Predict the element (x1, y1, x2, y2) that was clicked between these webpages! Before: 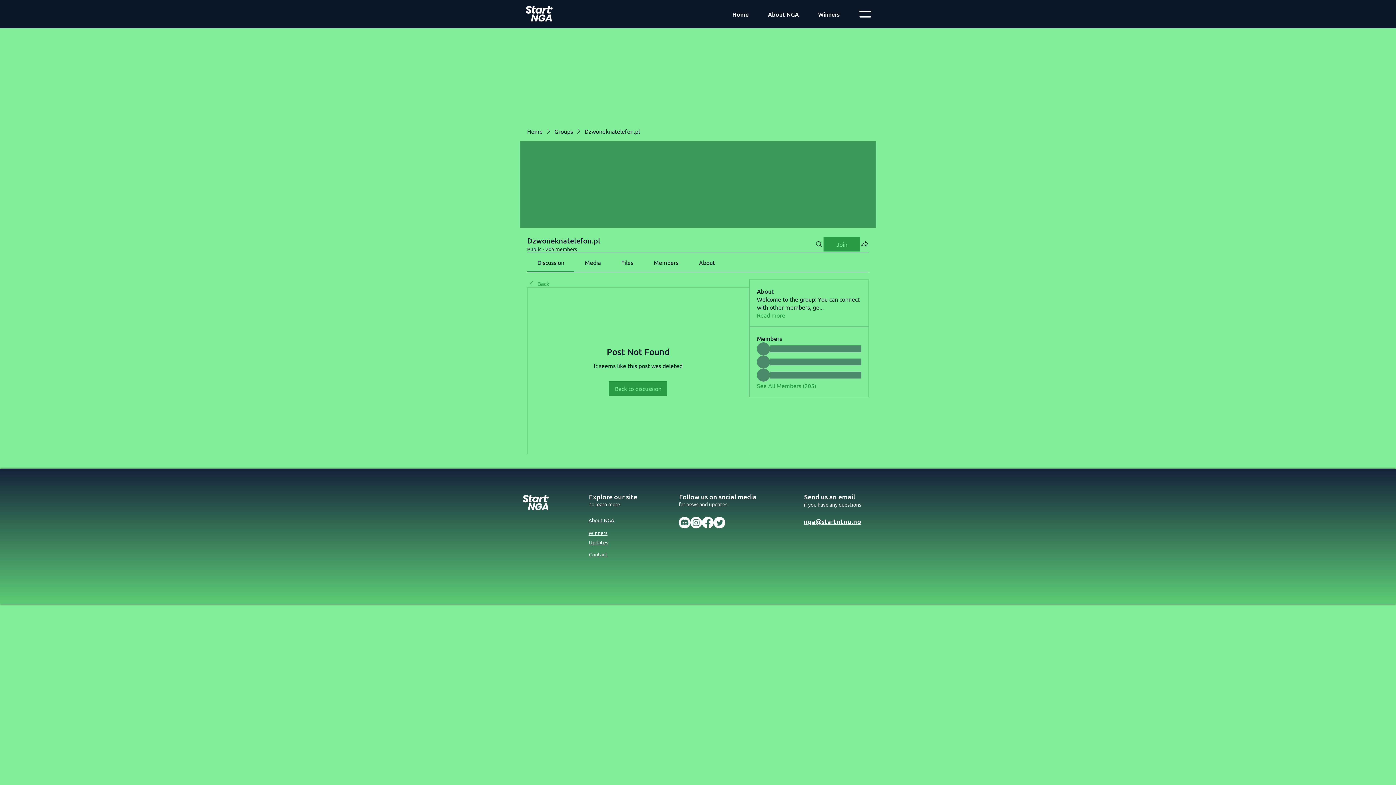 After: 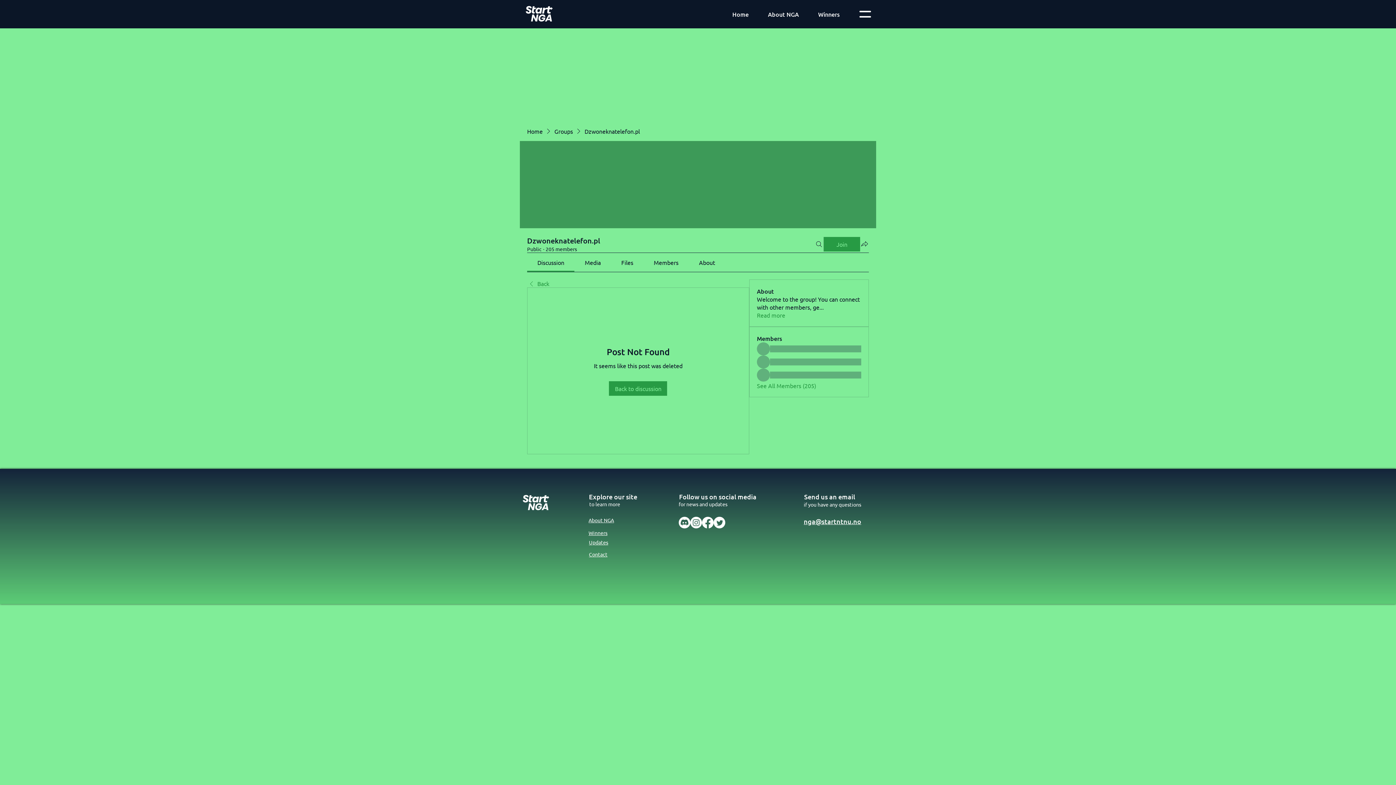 Action: label: Discord bbox: (678, 517, 690, 528)